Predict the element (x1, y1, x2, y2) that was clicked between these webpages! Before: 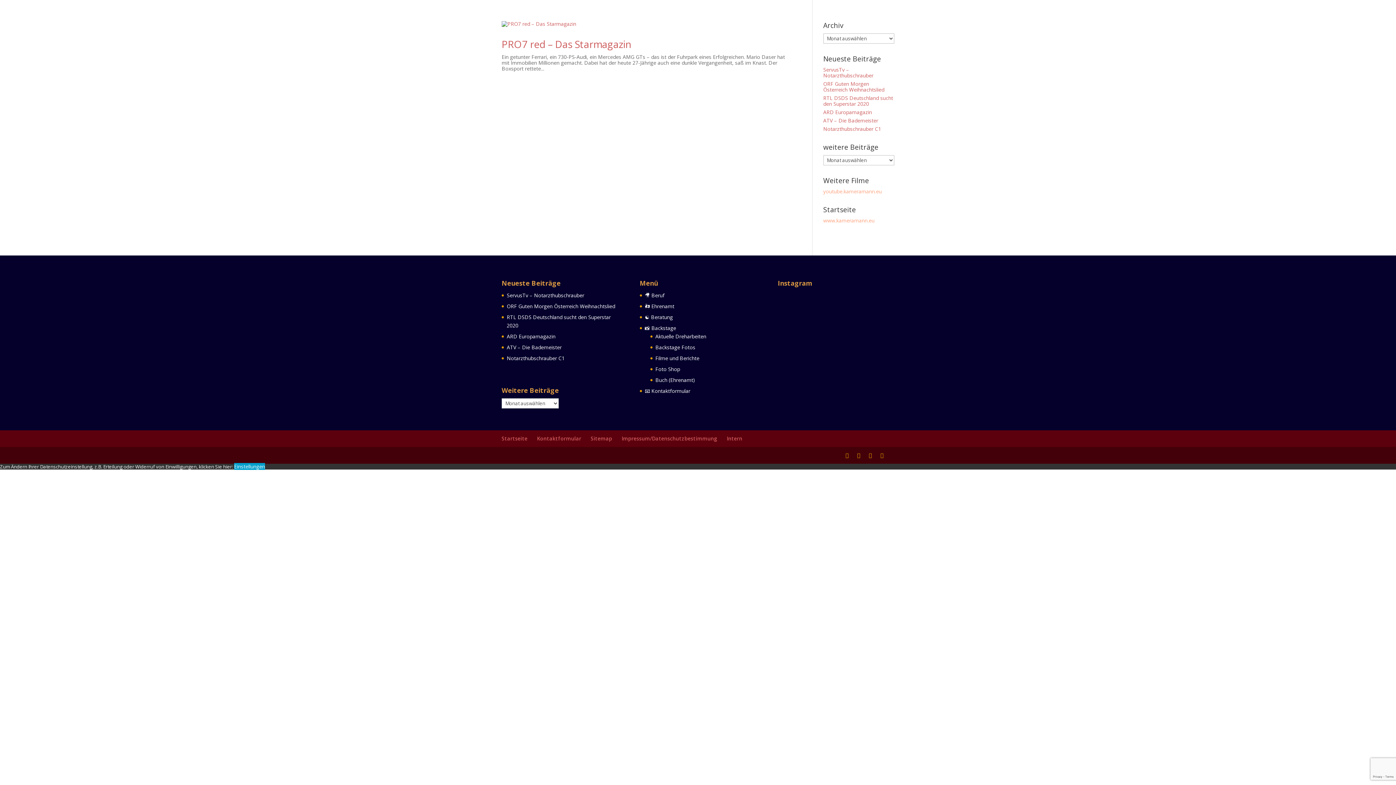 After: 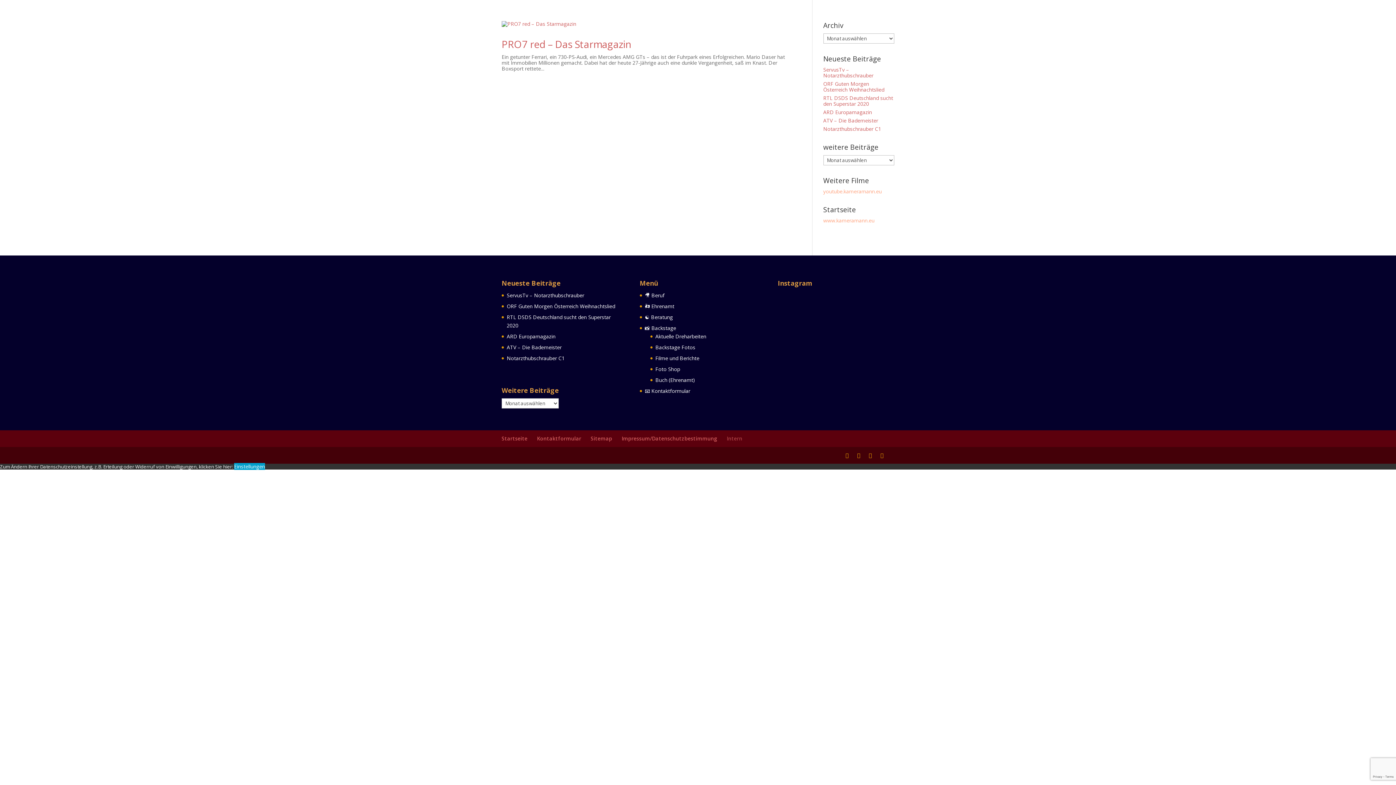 Action: bbox: (726, 435, 742, 442) label: Intern